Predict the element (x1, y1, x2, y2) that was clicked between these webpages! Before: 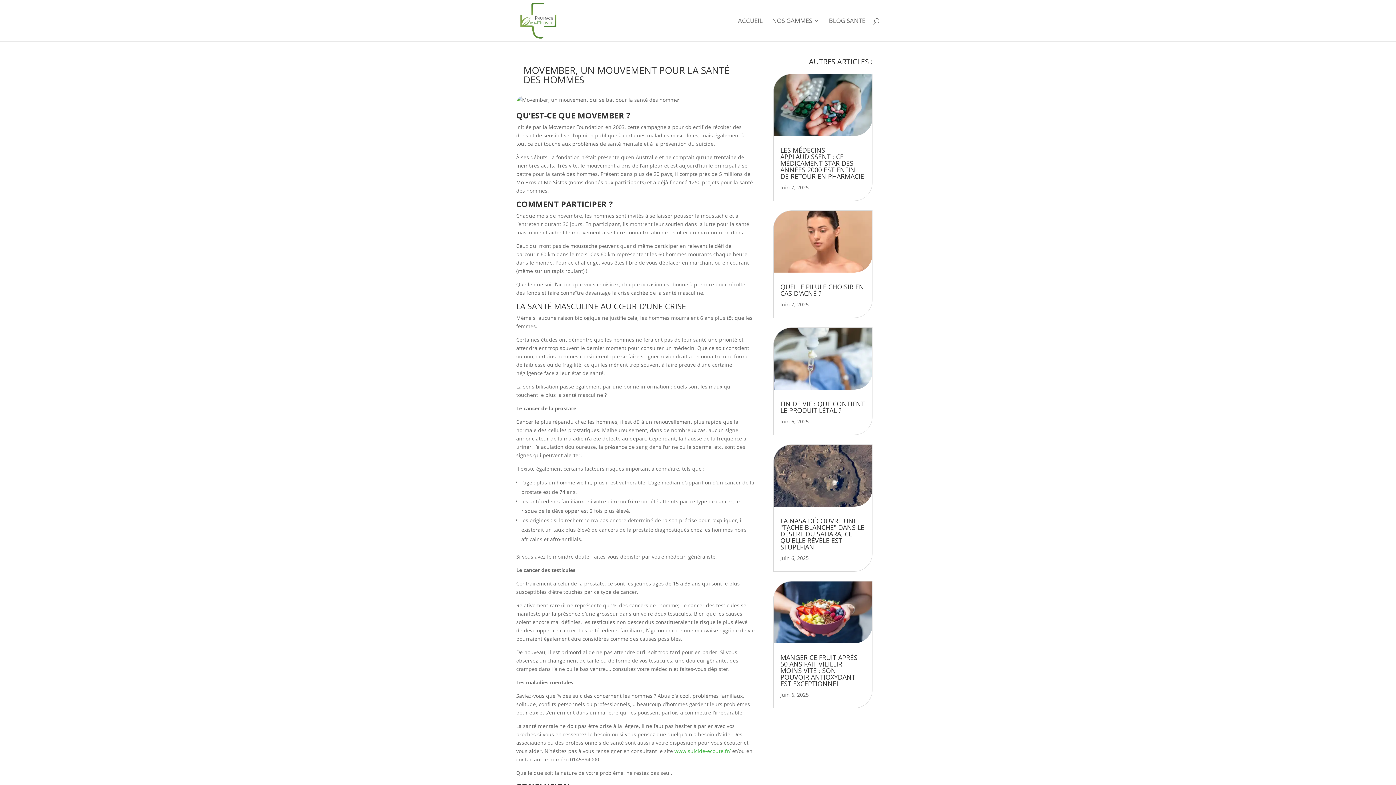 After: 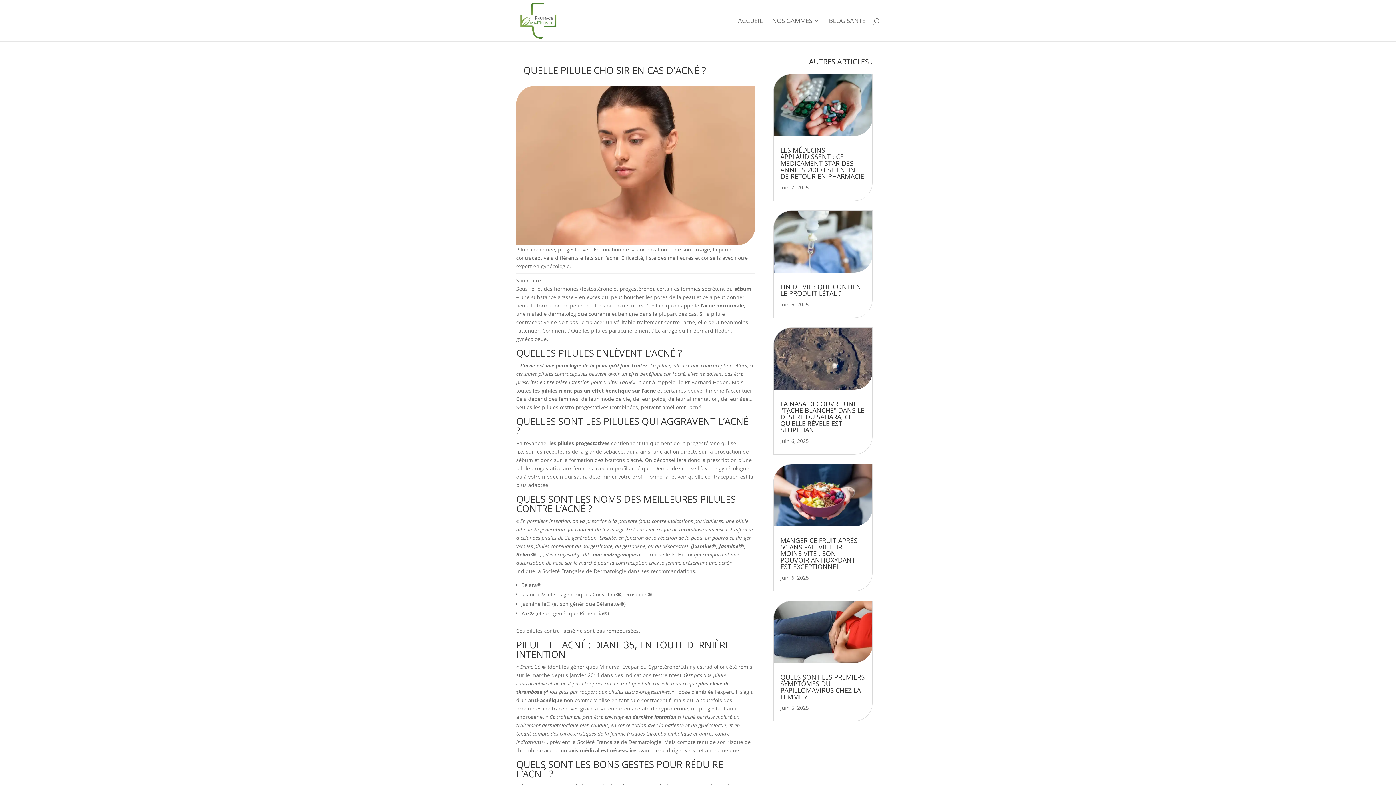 Action: bbox: (780, 282, 864, 297) label: QUELLE PILULE CHOISIR EN CAS D'ACNÉ ?